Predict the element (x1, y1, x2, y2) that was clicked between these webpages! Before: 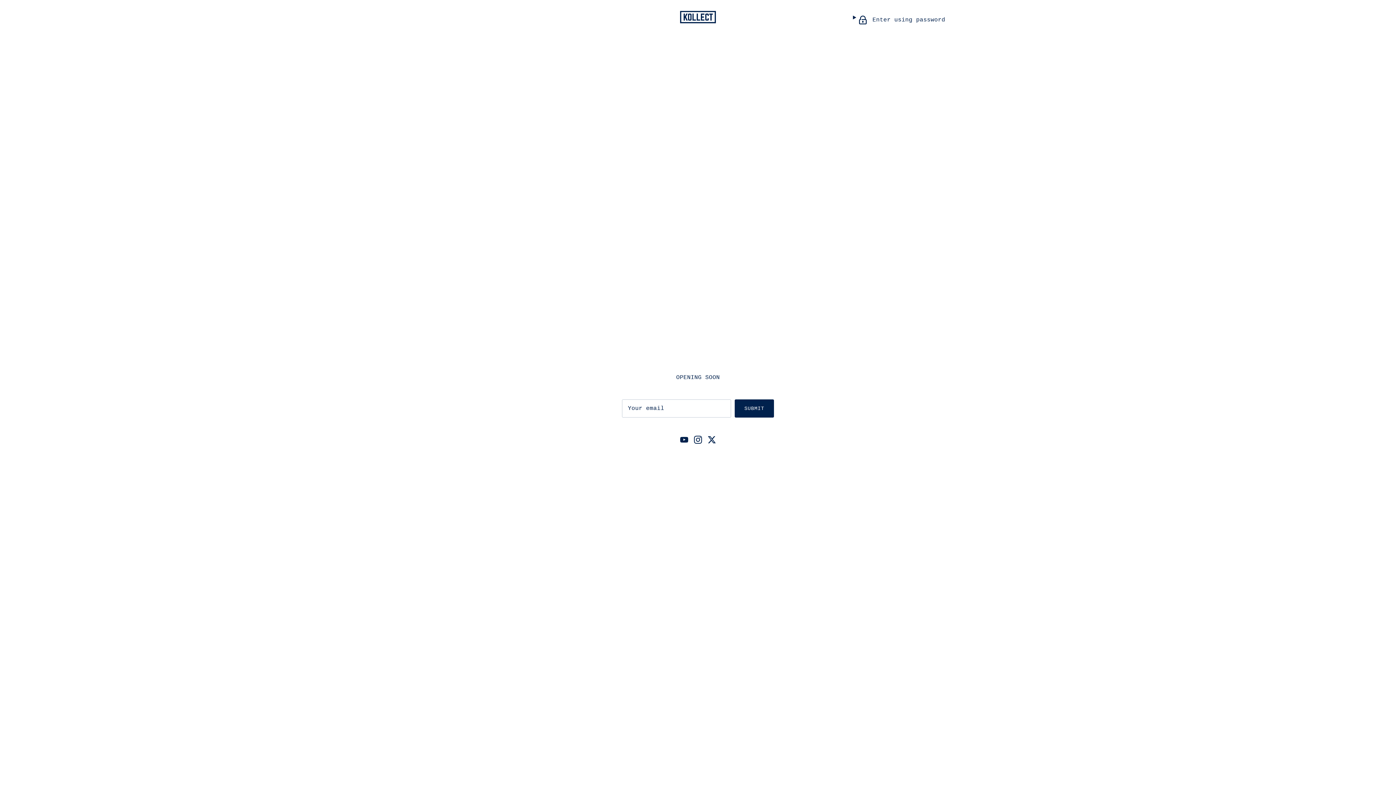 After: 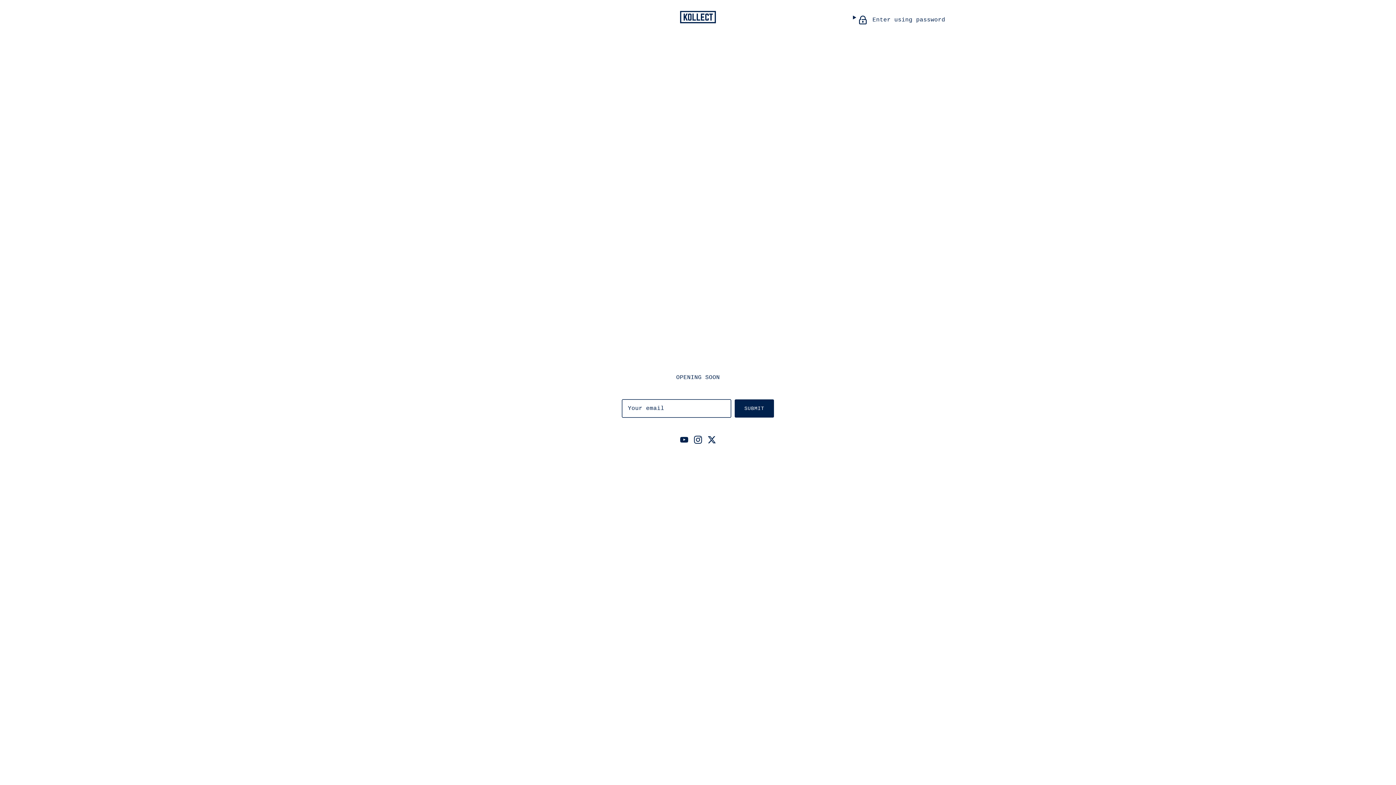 Action: bbox: (734, 399, 774, 417) label: SUBMIT